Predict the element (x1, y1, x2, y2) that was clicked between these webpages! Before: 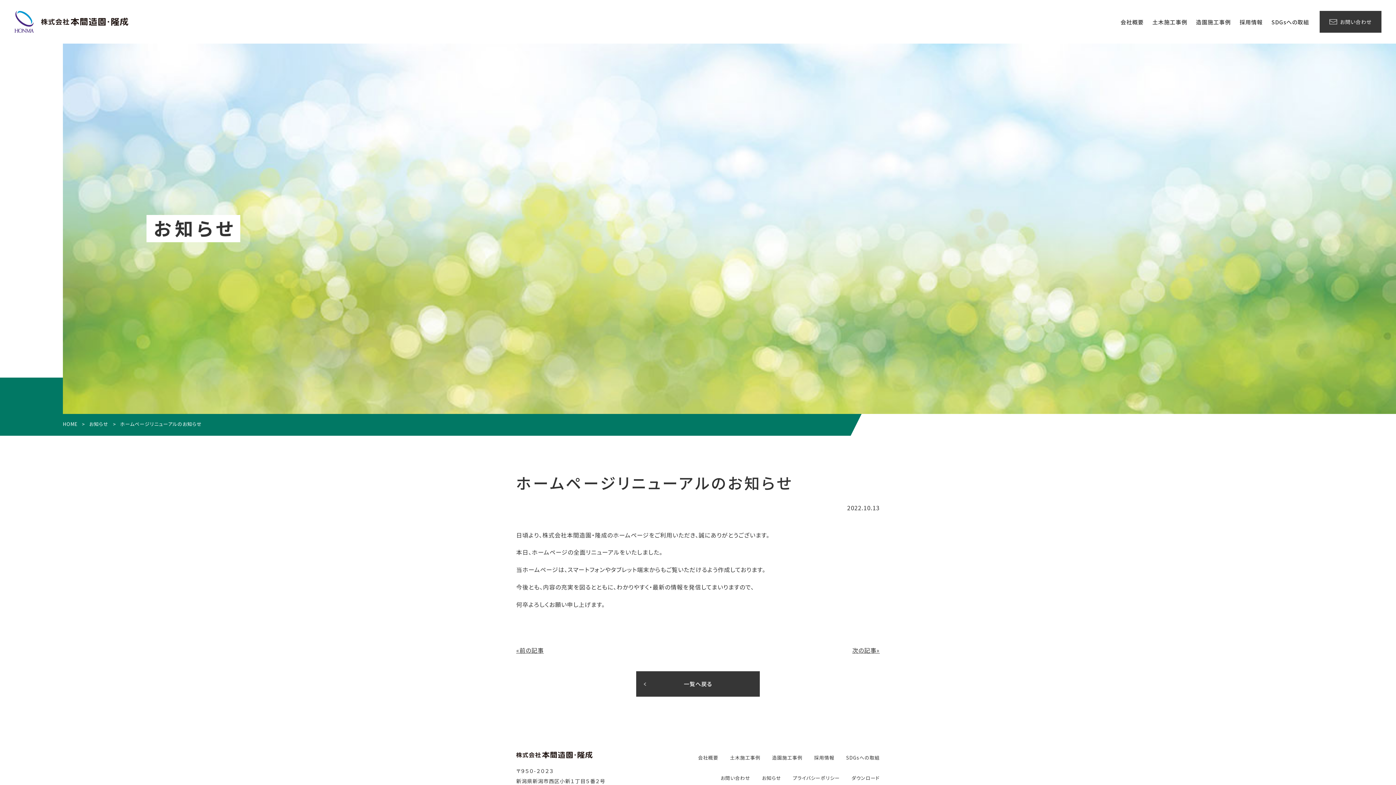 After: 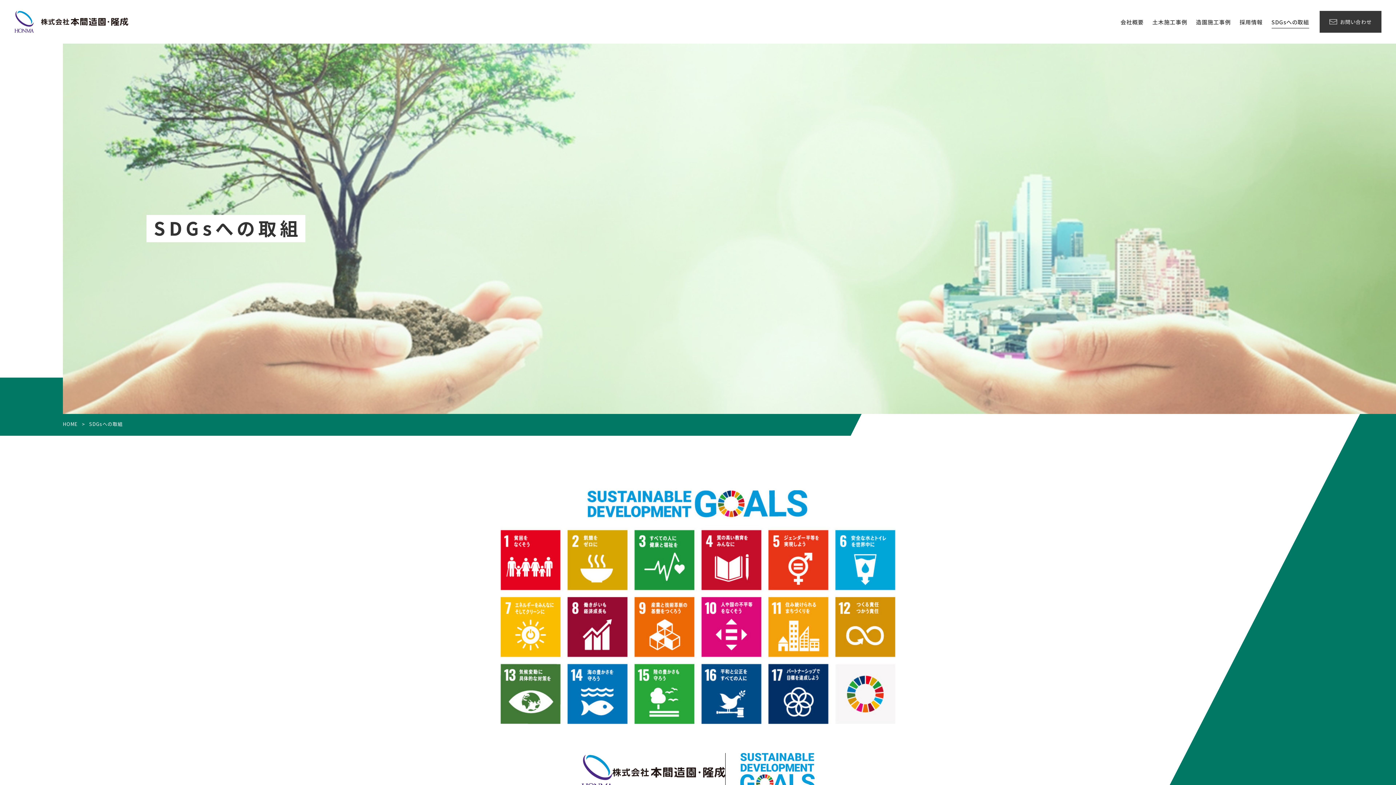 Action: label: SDGsへの取組 bbox: (1271, 15, 1309, 28)